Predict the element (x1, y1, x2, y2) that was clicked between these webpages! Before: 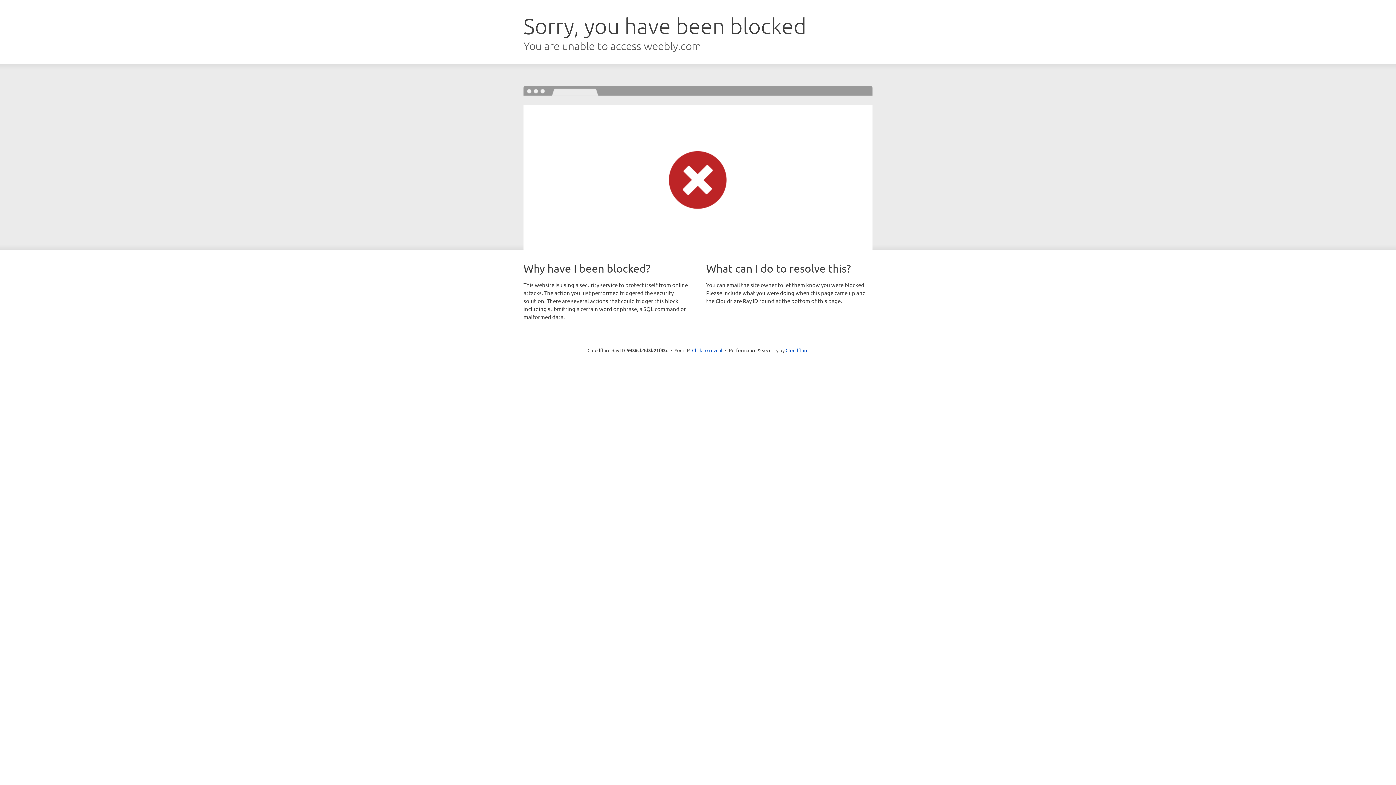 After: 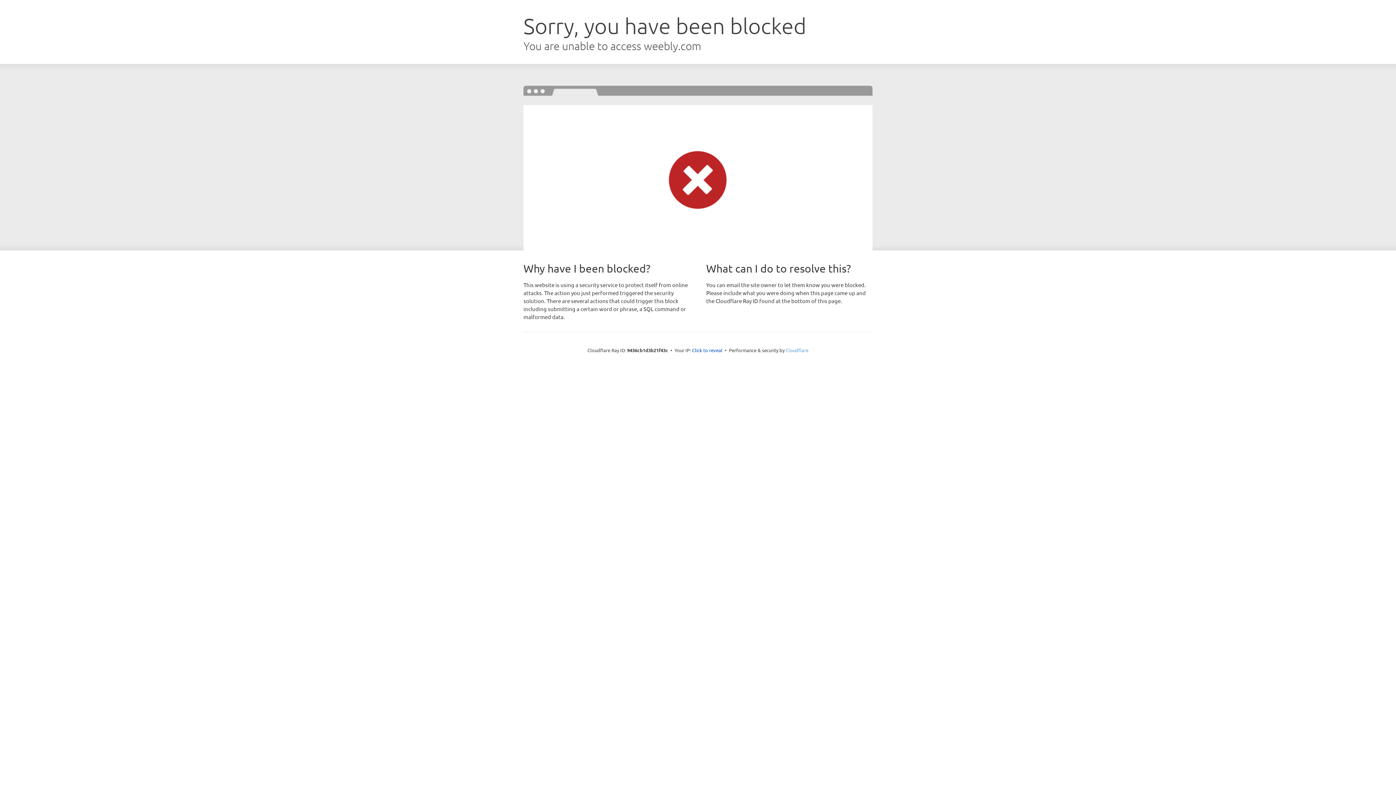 Action: label: Cloudflare bbox: (785, 347, 808, 353)